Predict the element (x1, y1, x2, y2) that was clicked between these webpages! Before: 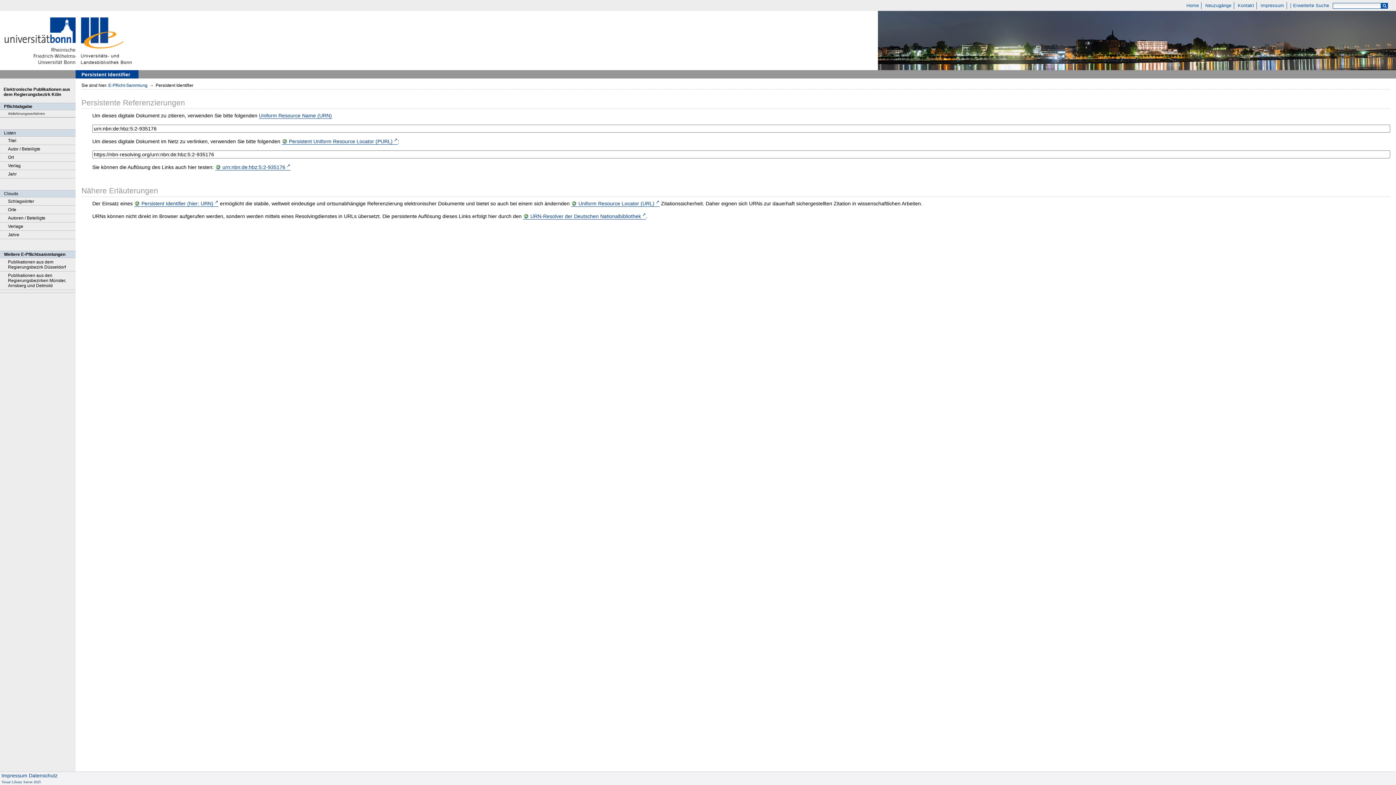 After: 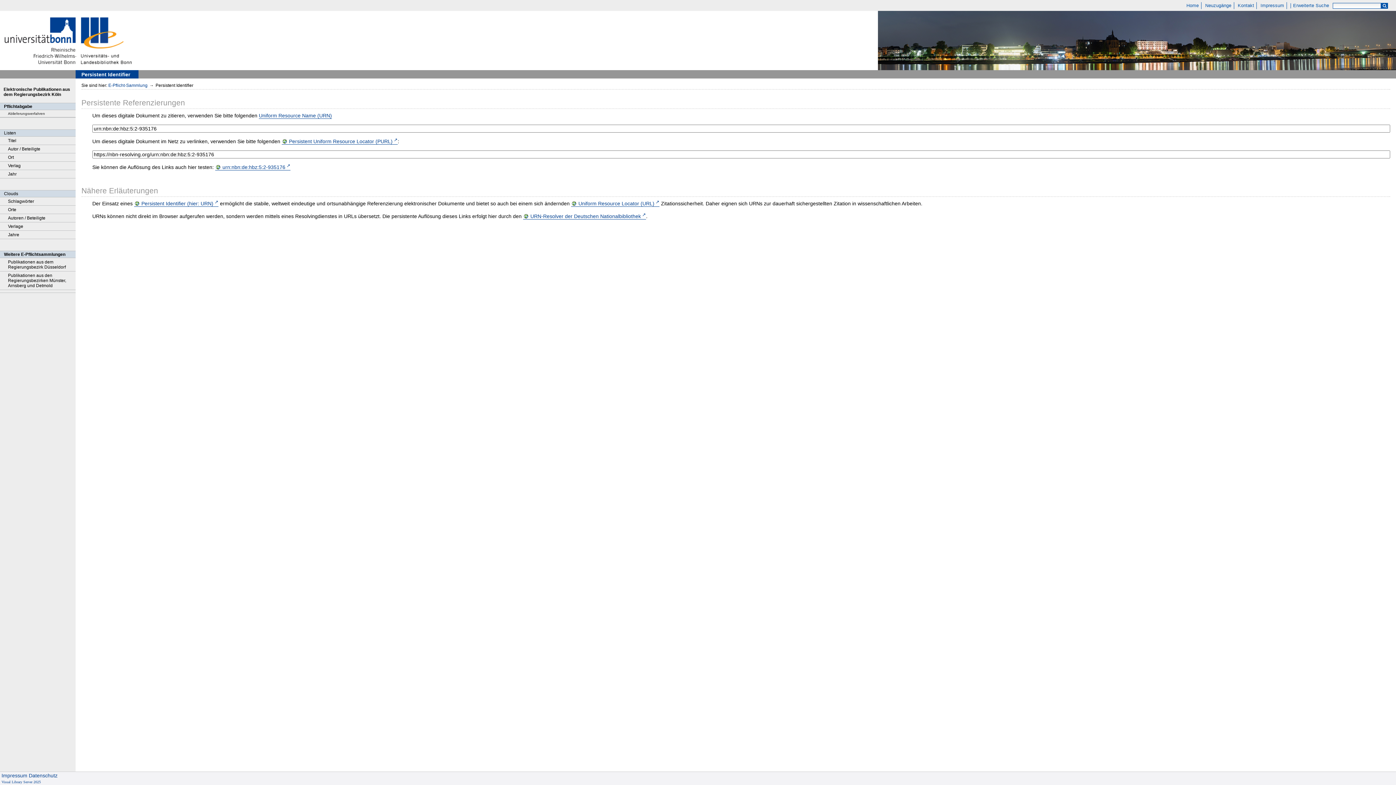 Action: label: Persistent Uniform Resource Locator (PURL) bbox: (281, 138, 397, 144)